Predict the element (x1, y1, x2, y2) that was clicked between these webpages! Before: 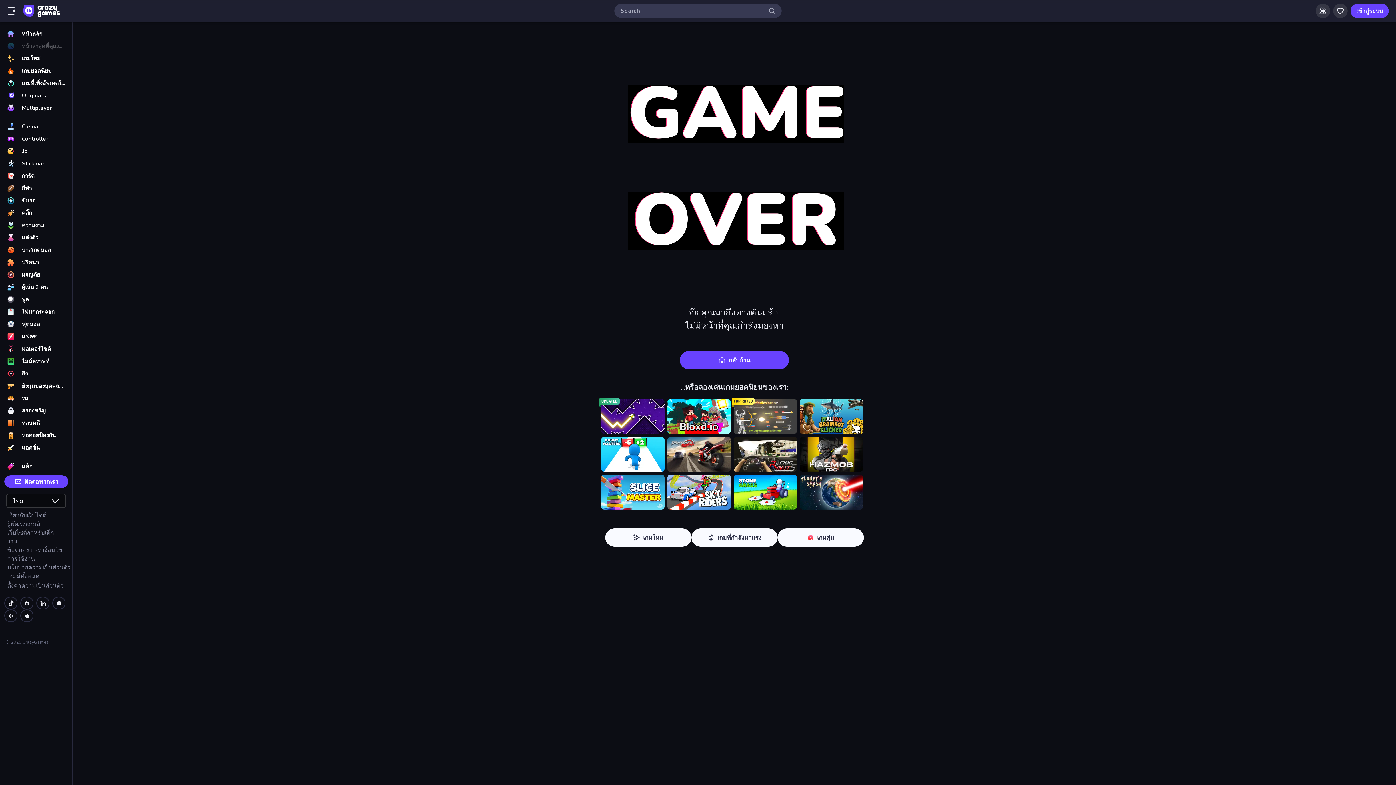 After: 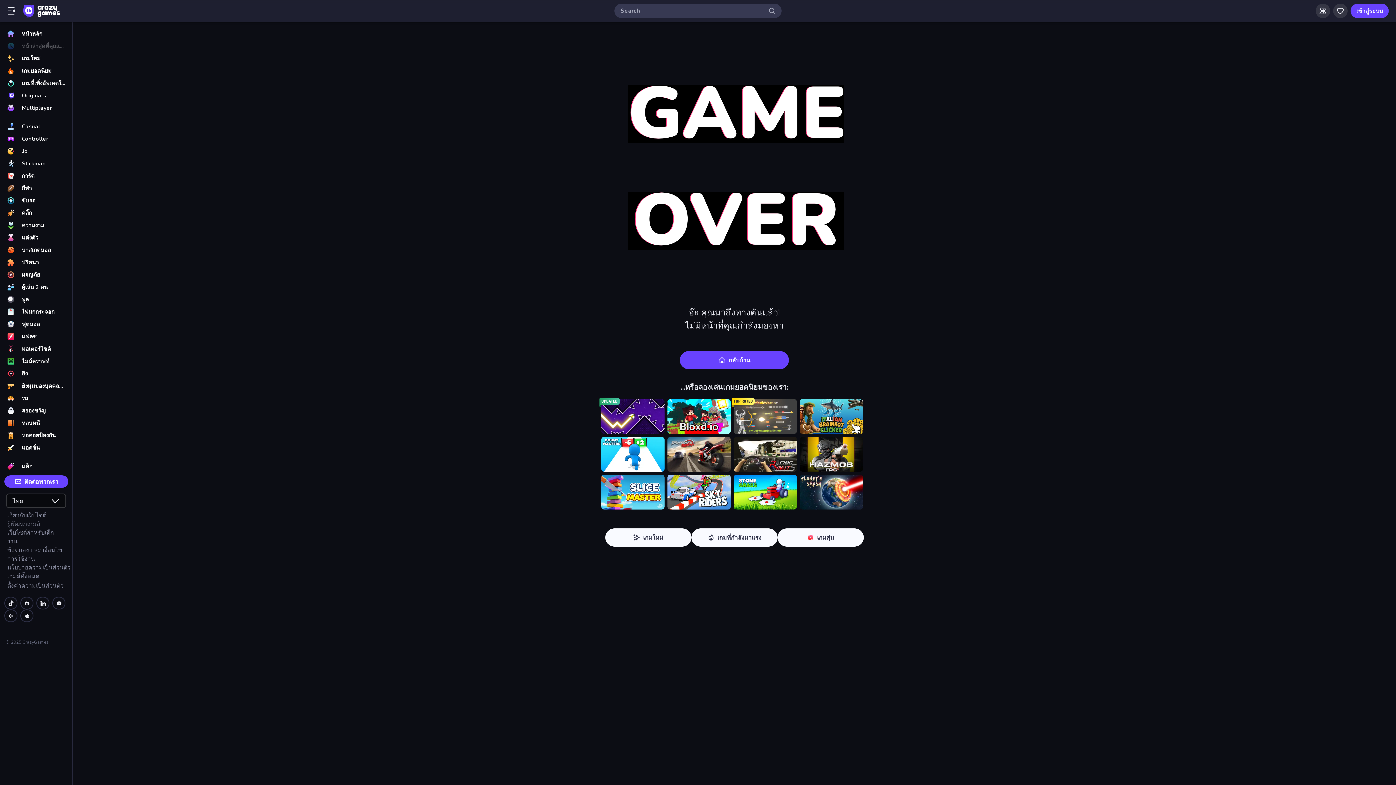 Action: label: ผู้พัฒนาเกมส์ bbox: (7, 520, 72, 528)